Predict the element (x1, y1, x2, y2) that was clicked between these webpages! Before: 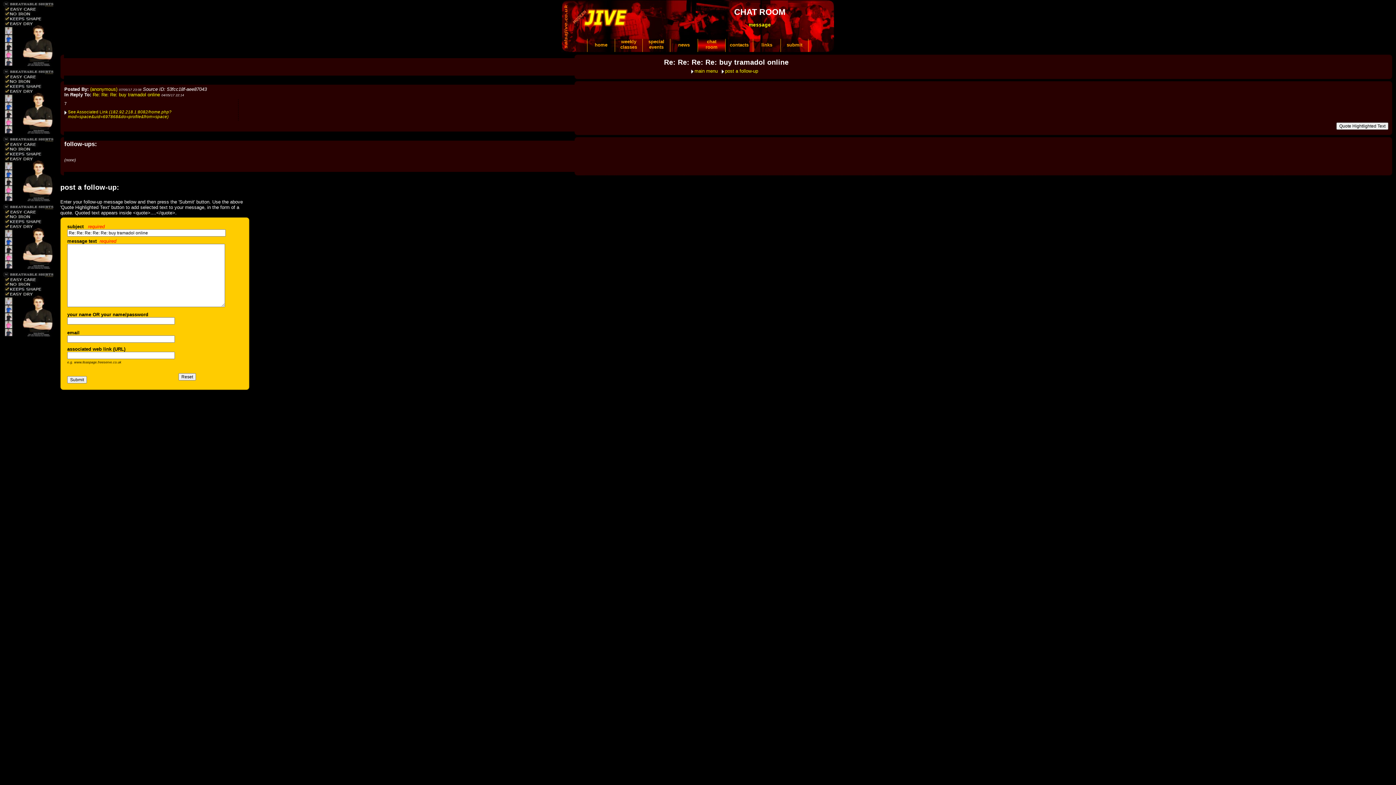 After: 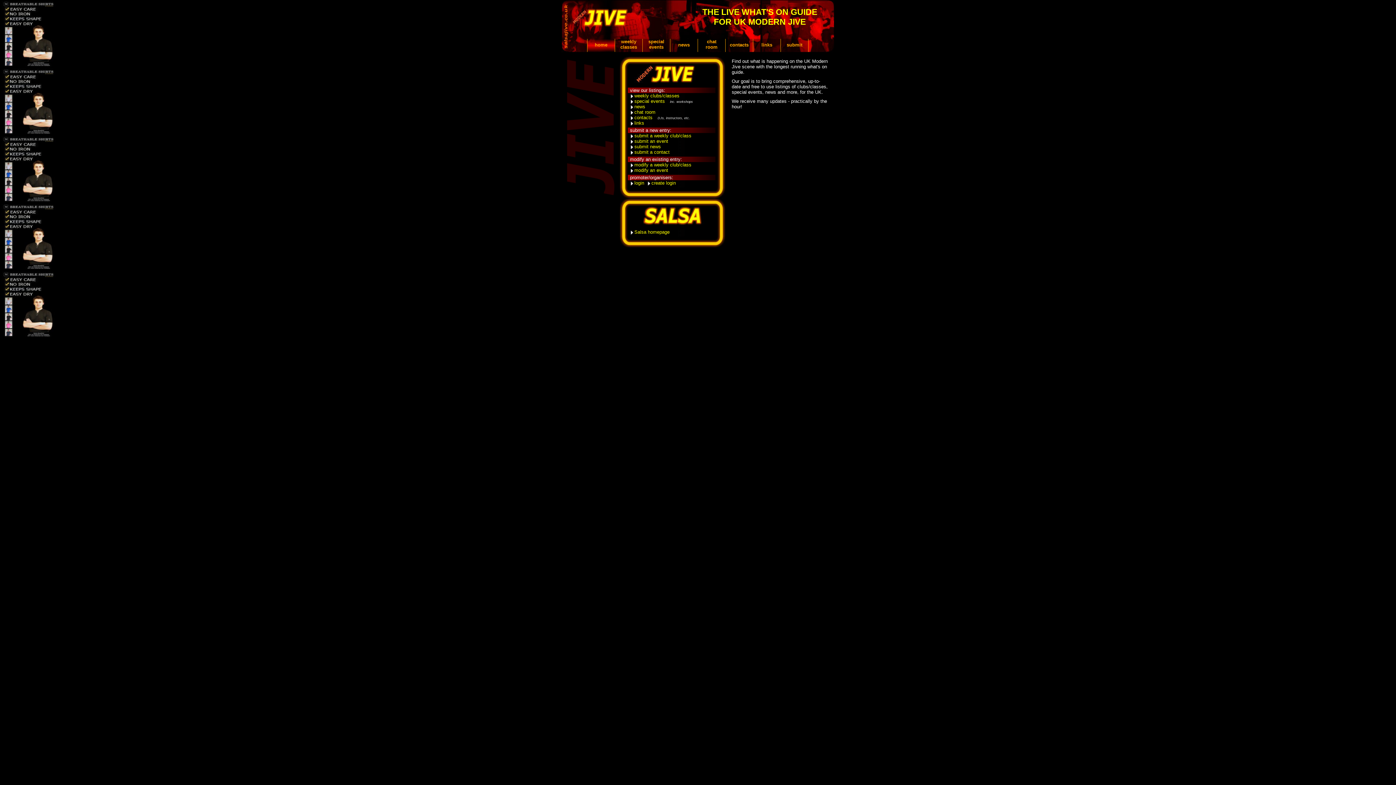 Action: label: home bbox: (587, 38, 614, 47)